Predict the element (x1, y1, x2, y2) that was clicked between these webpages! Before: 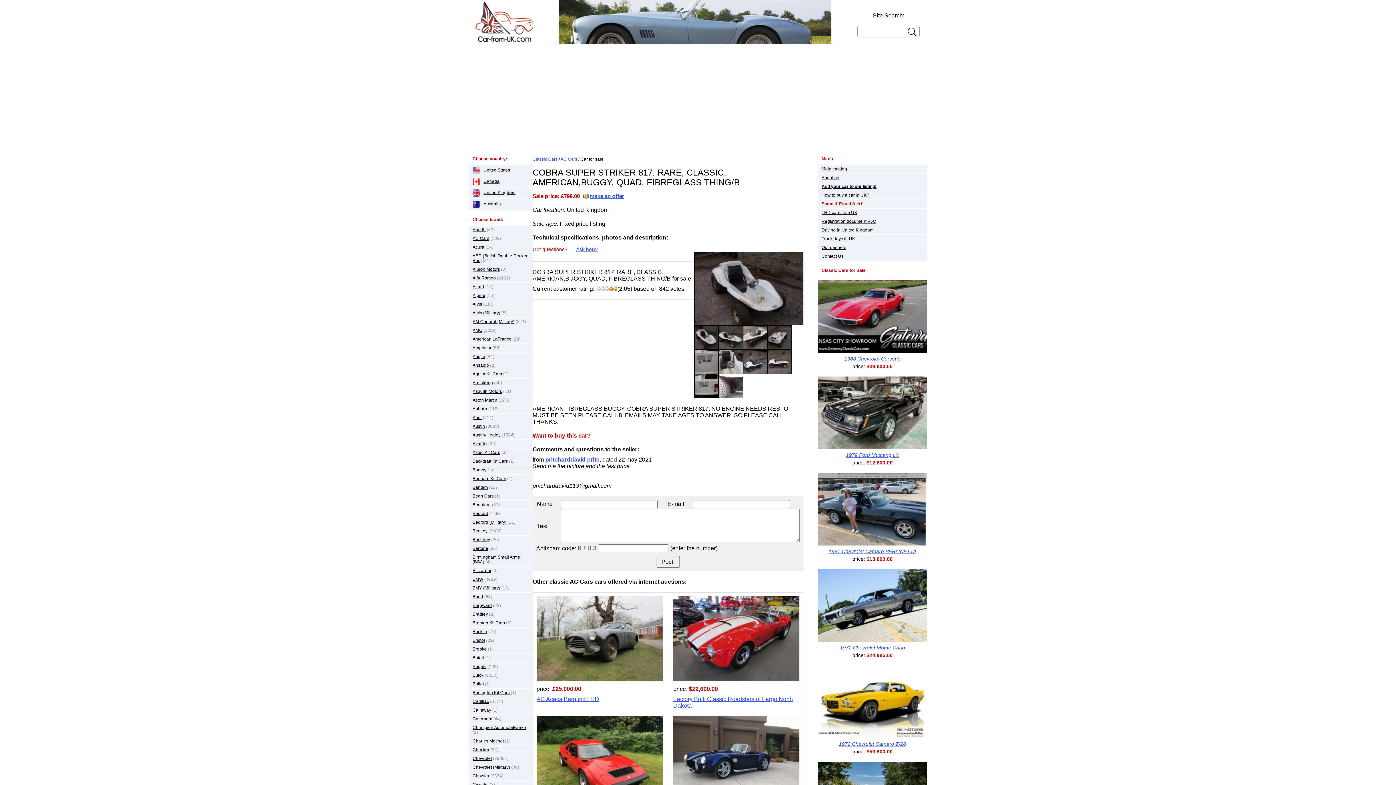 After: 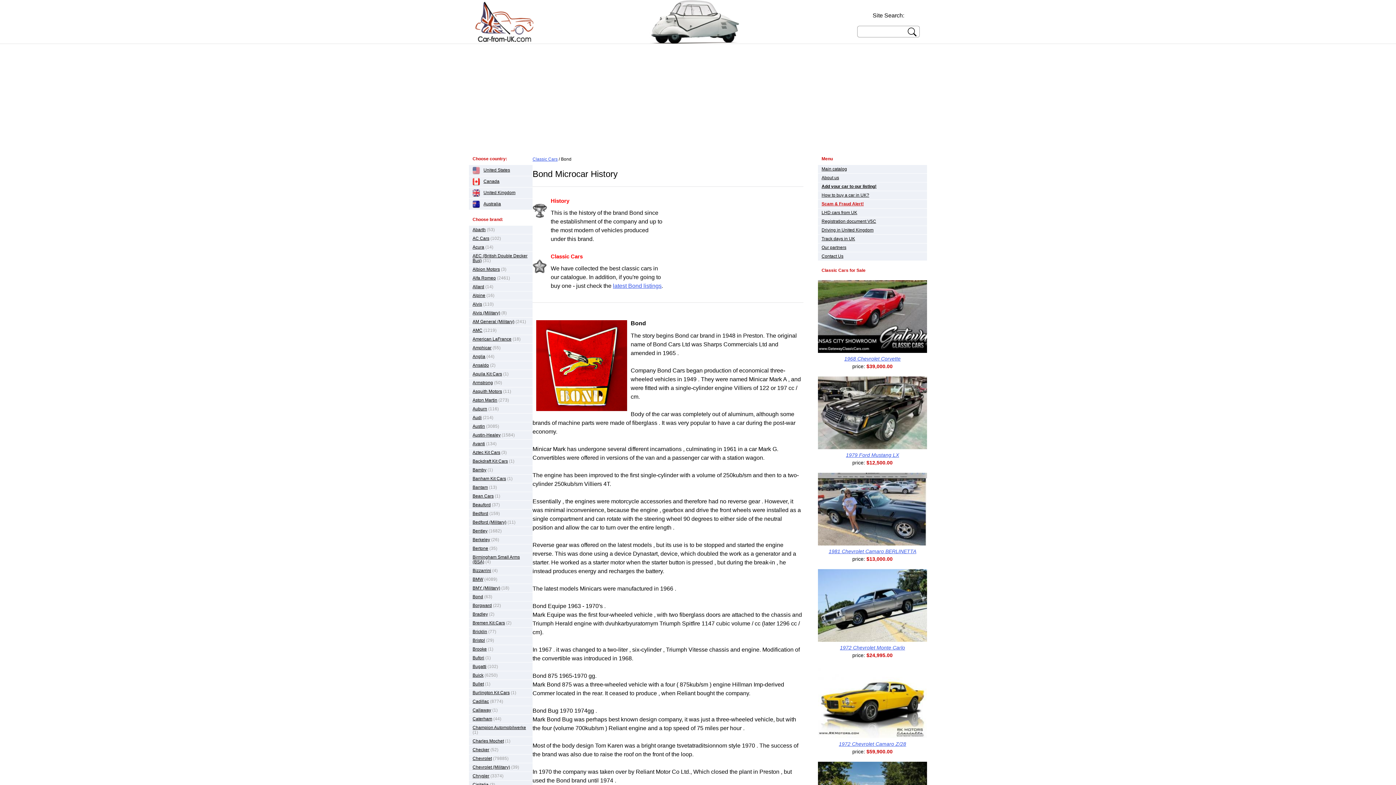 Action: label: Bond bbox: (472, 594, 483, 599)